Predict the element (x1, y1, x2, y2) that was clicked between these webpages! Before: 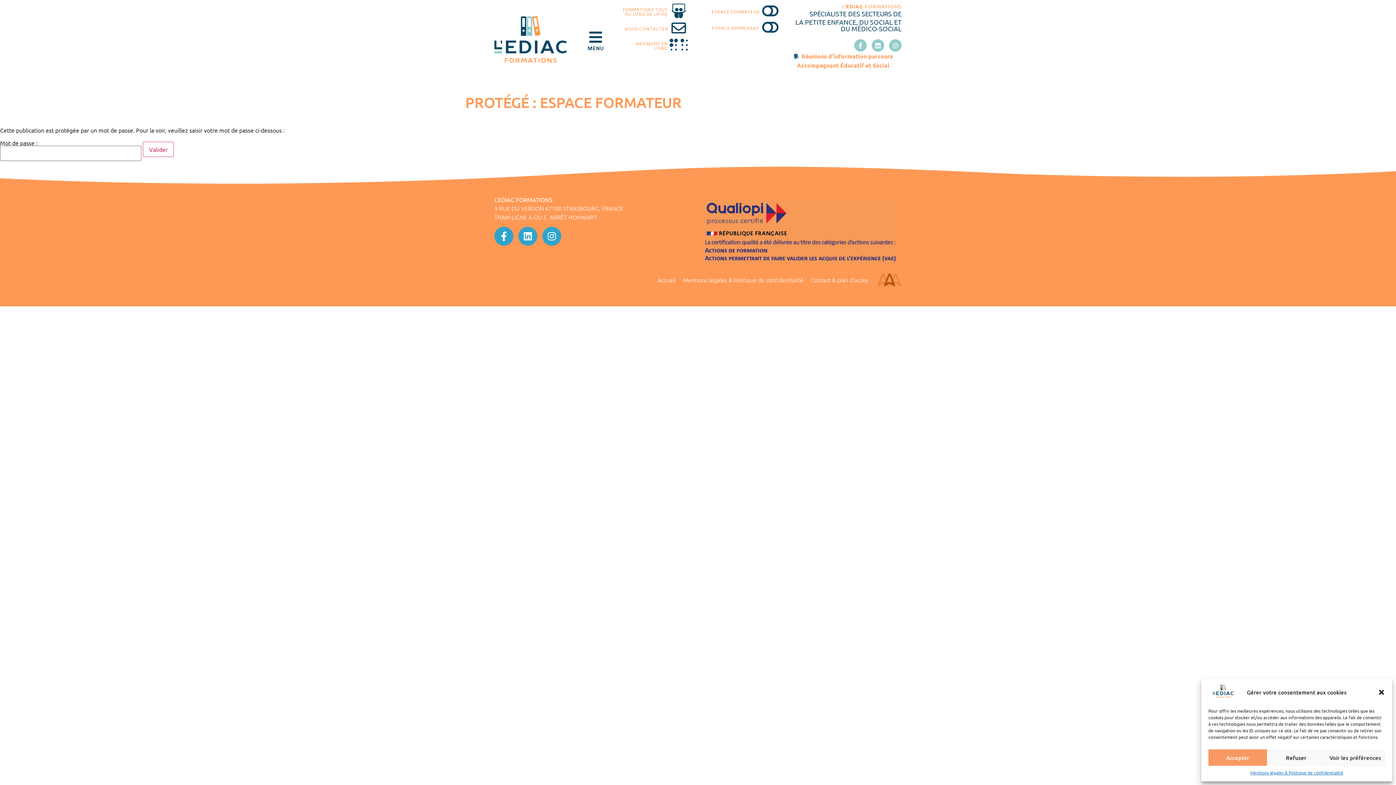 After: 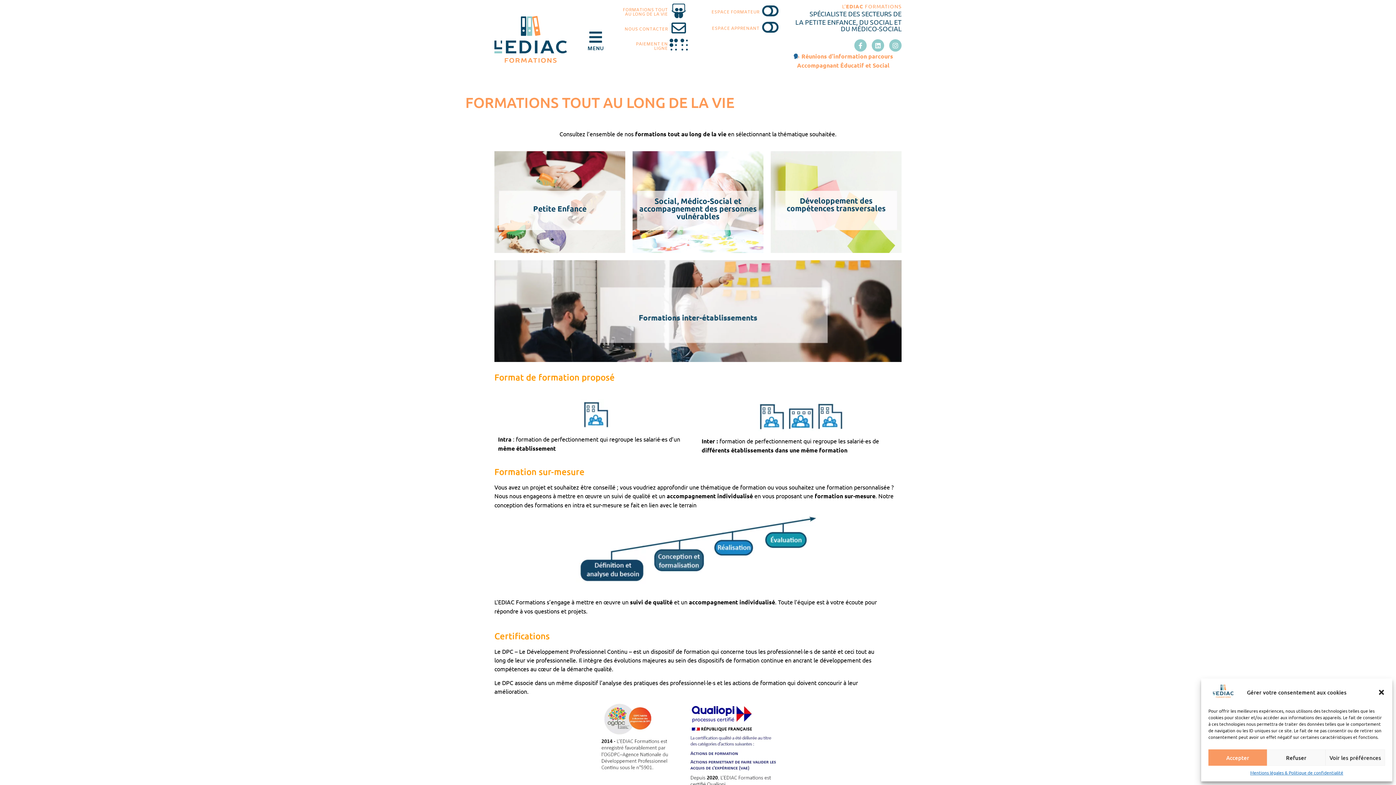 Action: label: FORMATIONS TOUT AU LONG DE LA VIE bbox: (622, 7, 667, 17)